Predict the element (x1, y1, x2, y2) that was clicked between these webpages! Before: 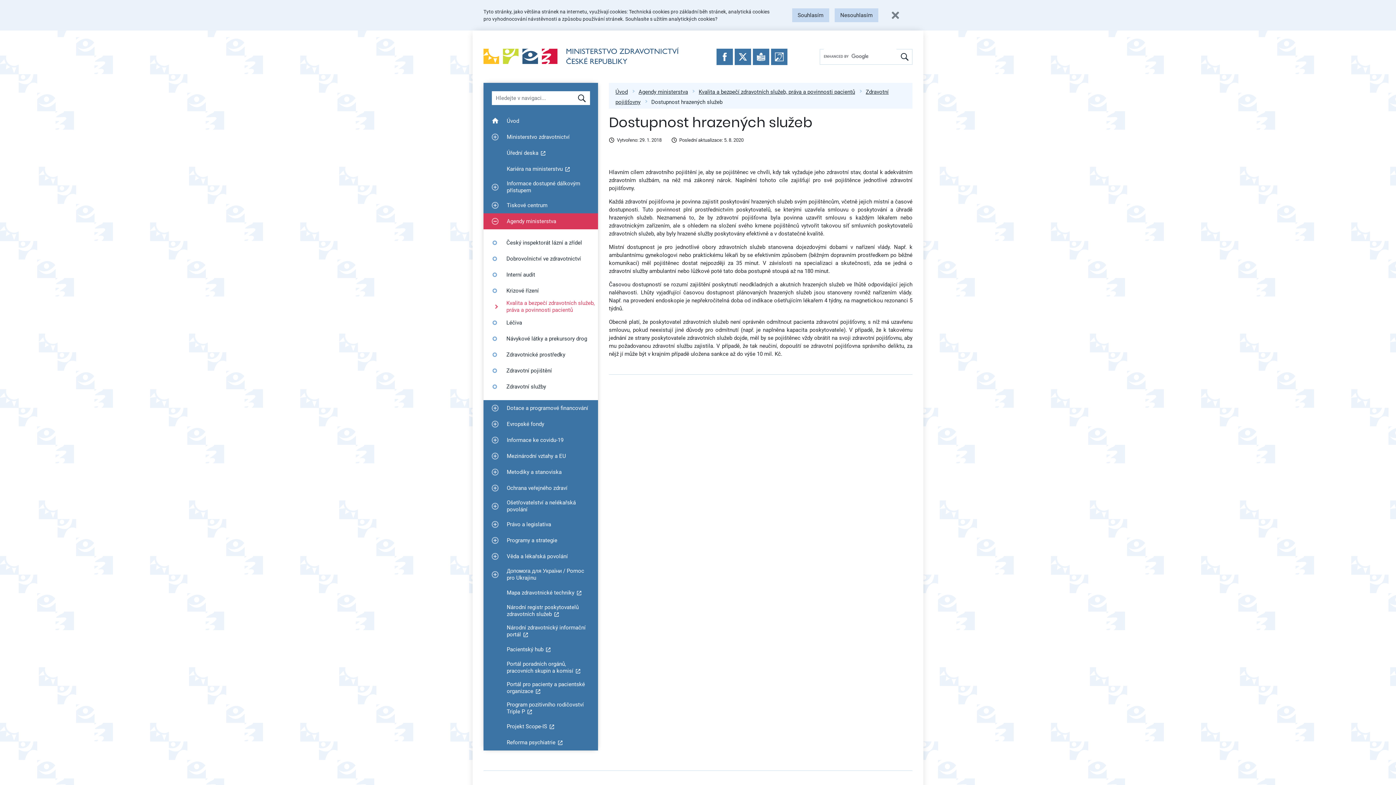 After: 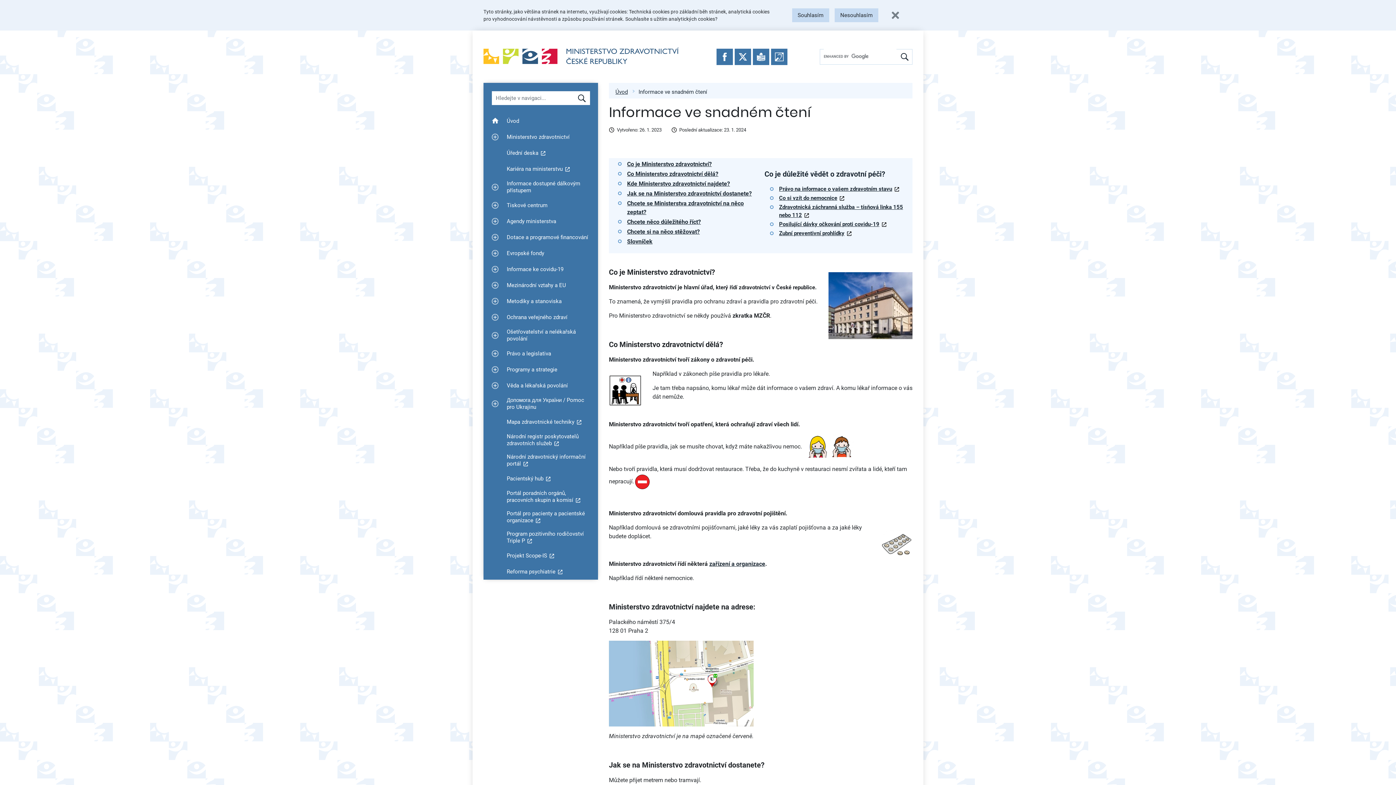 Action: bbox: (753, 48, 769, 64)